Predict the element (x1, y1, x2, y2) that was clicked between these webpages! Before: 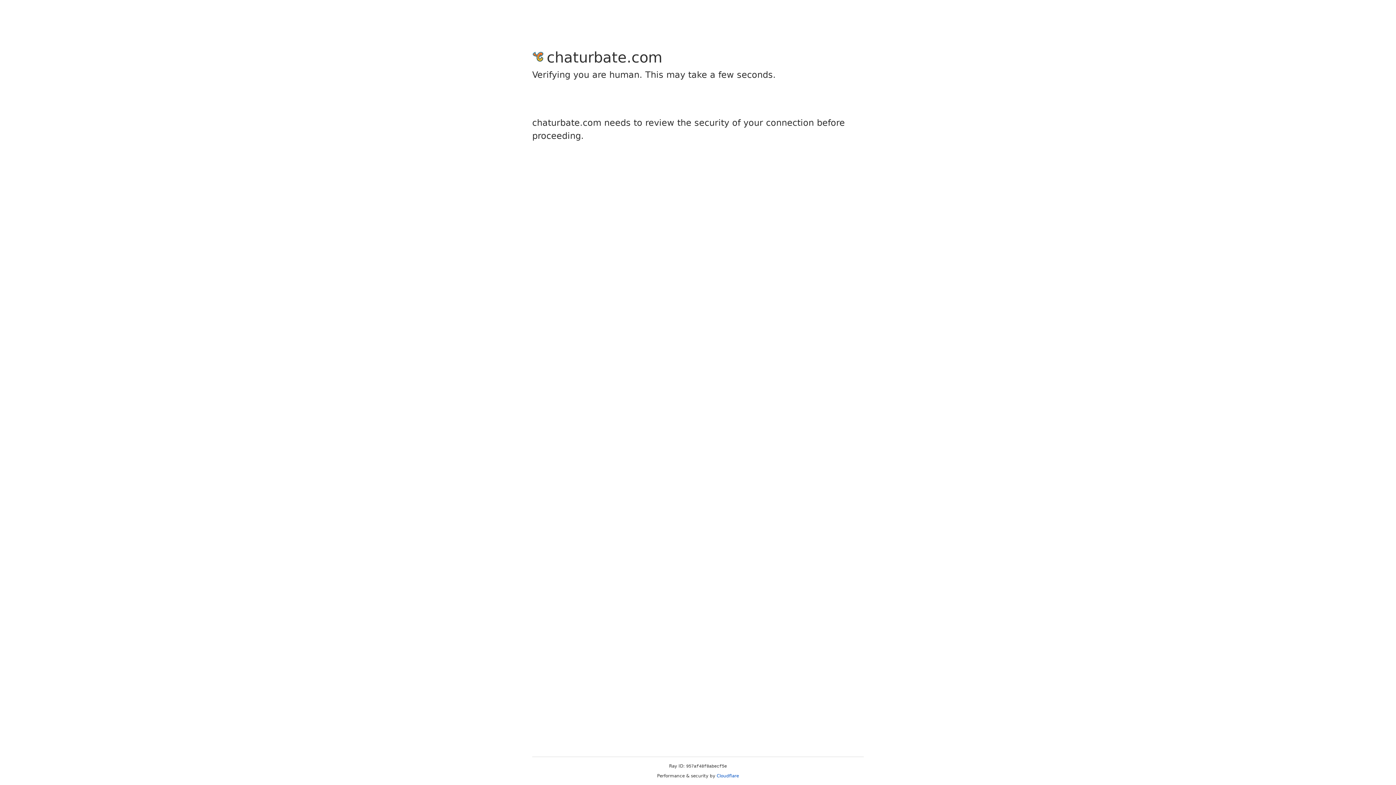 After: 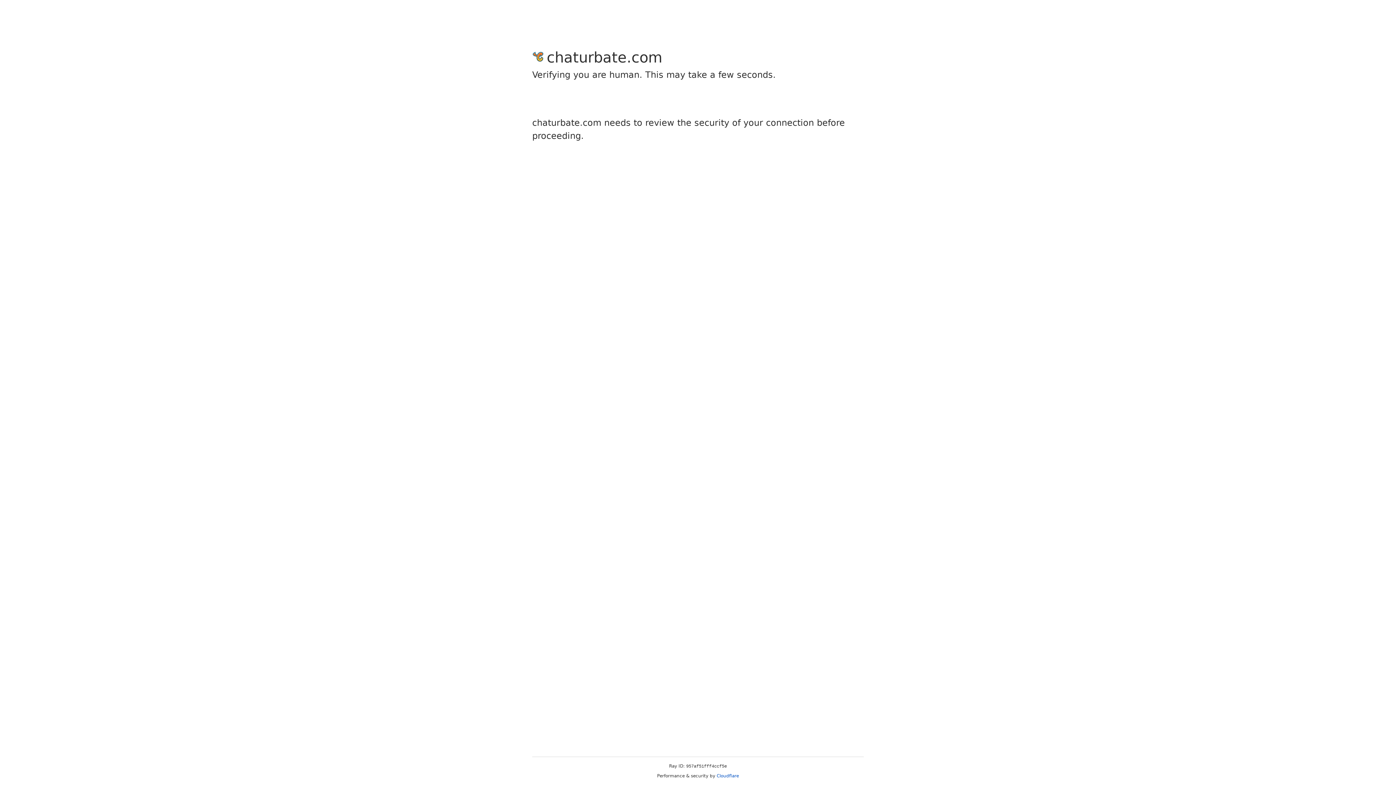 Action: bbox: (716, 773, 739, 778) label: Cloudflare